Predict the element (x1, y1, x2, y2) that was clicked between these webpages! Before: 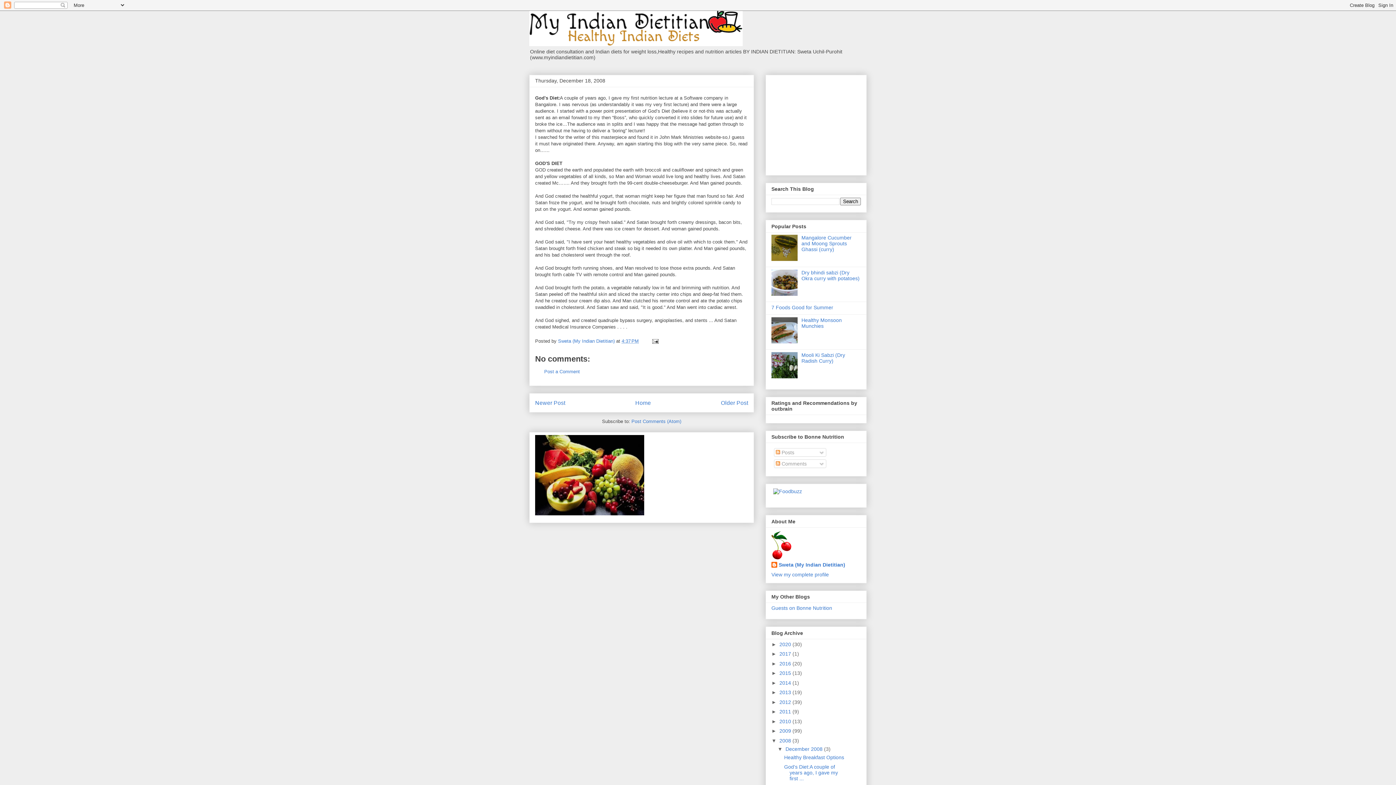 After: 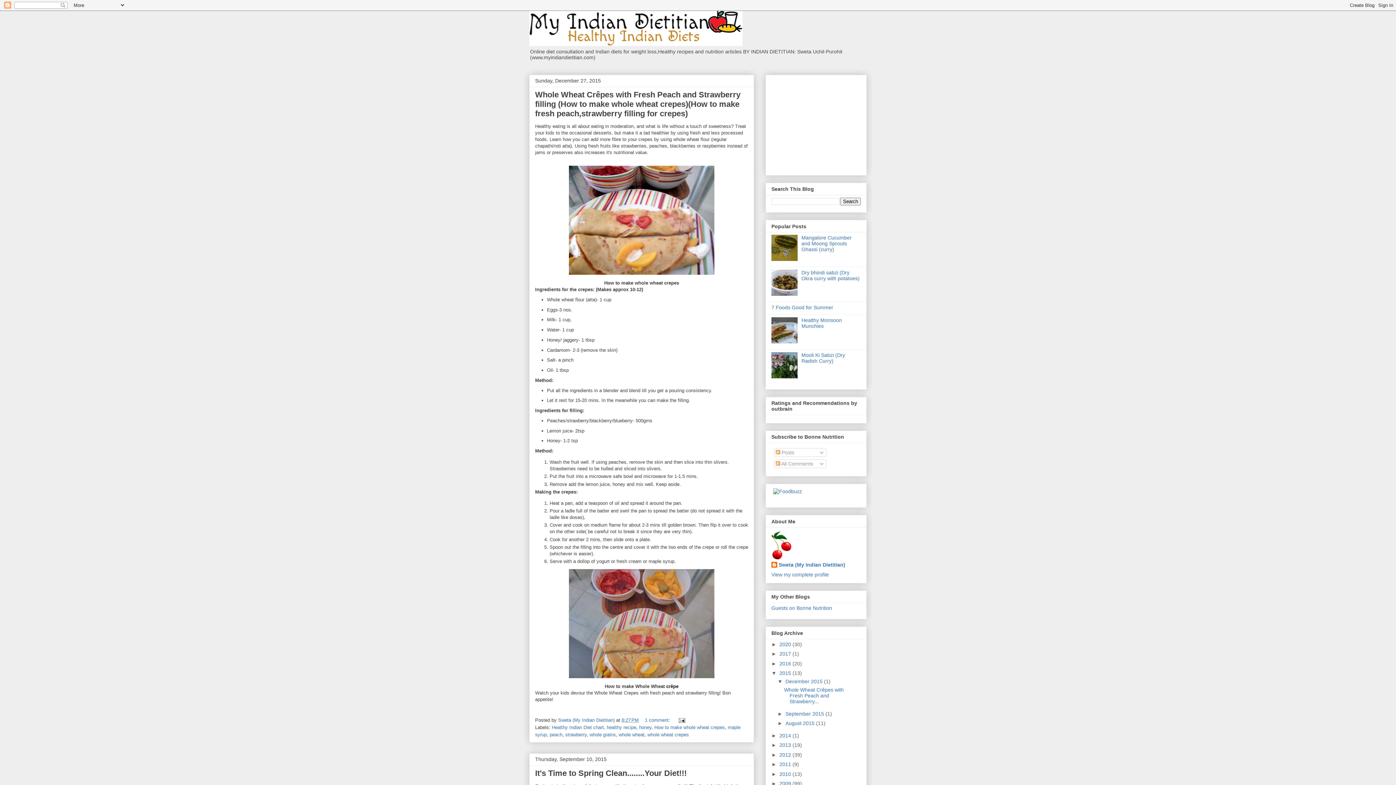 Action: bbox: (779, 670, 792, 676) label: 2015 